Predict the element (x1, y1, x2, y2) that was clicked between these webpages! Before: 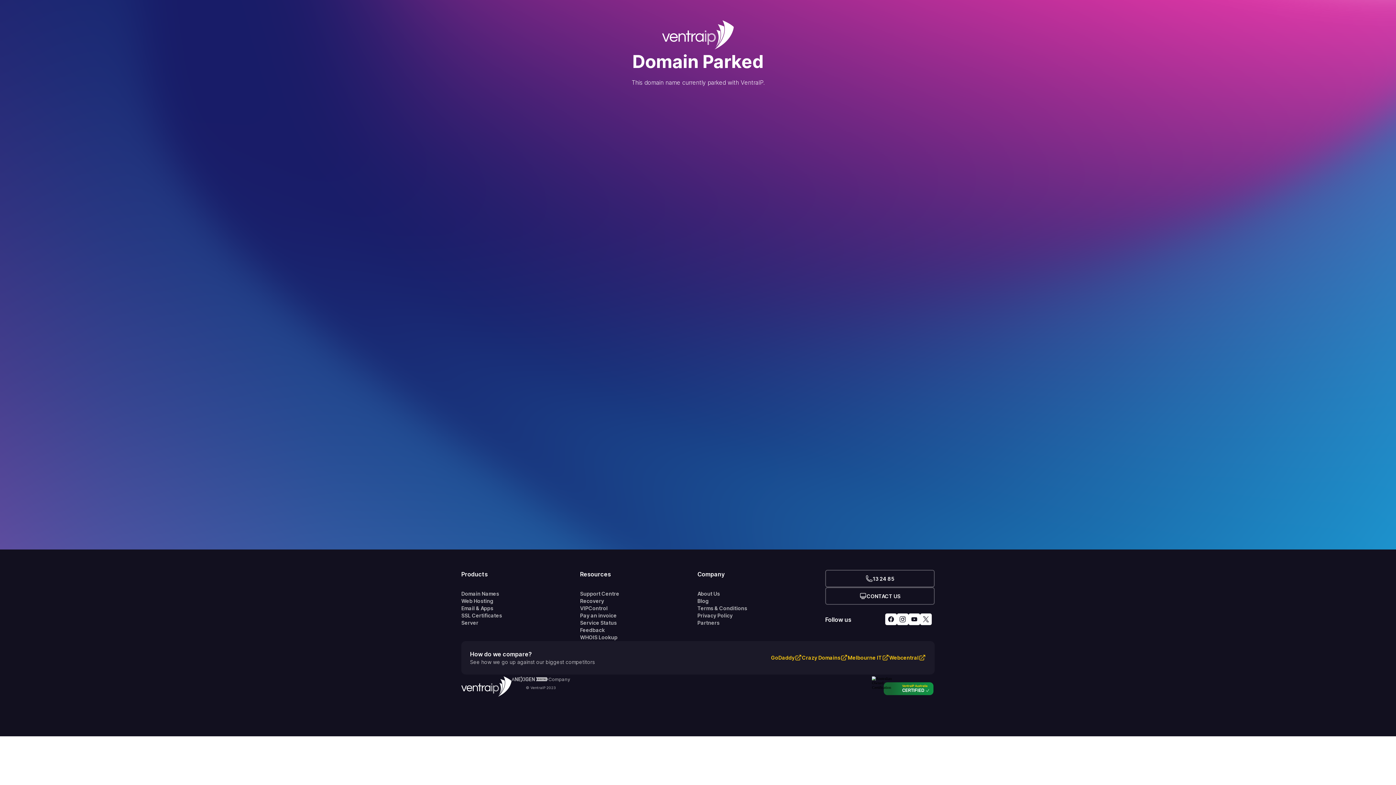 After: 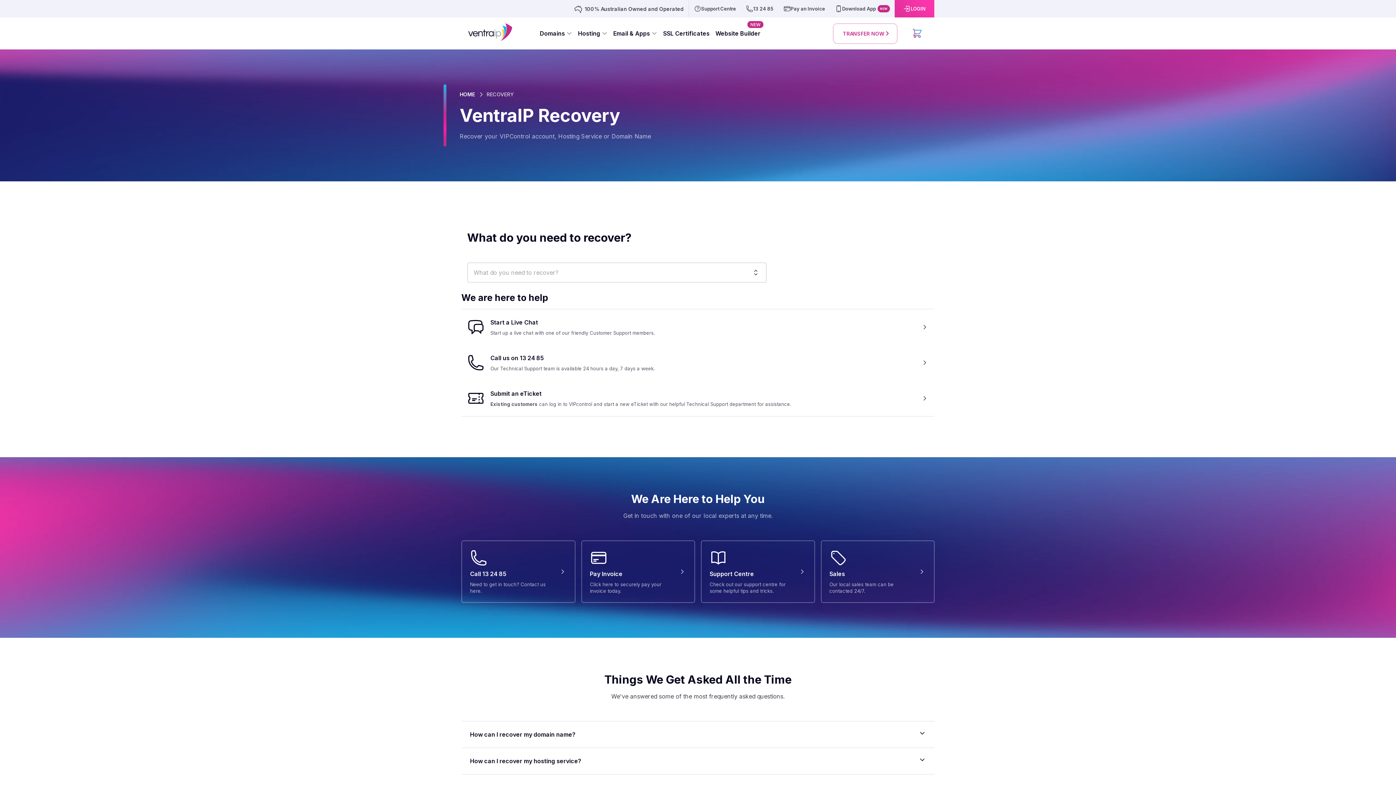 Action: bbox: (580, 597, 697, 605) label: Recovery